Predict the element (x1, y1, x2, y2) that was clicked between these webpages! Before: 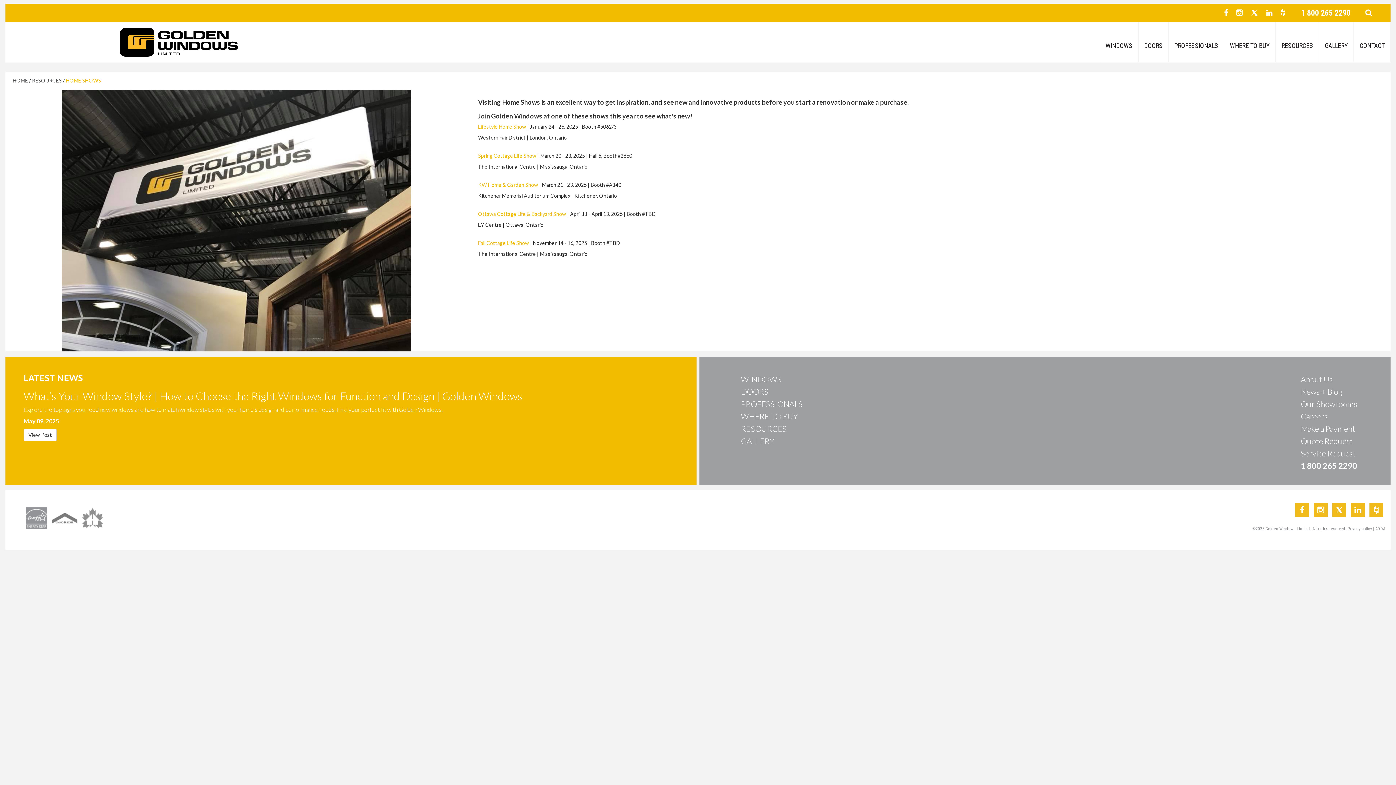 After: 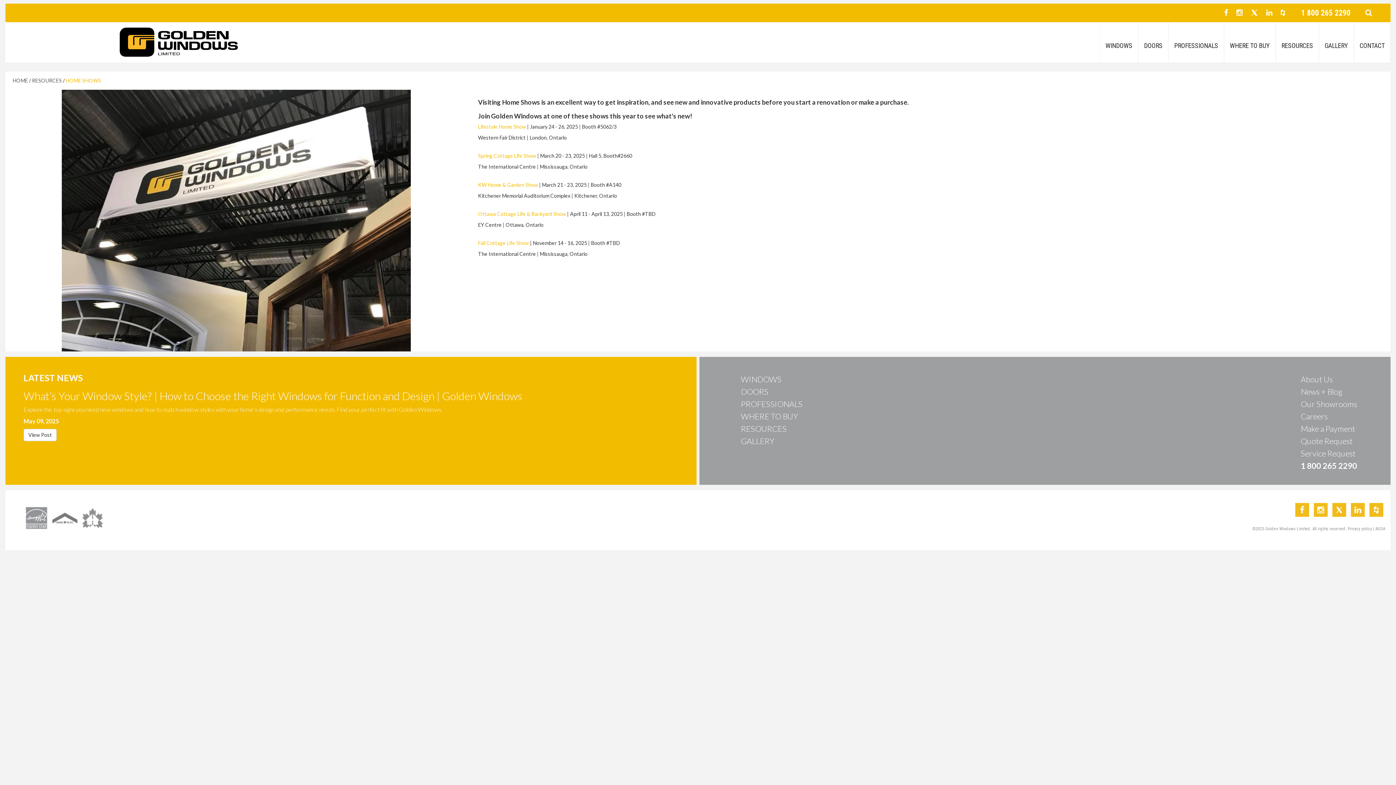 Action: bbox: (23, 514, 49, 520)